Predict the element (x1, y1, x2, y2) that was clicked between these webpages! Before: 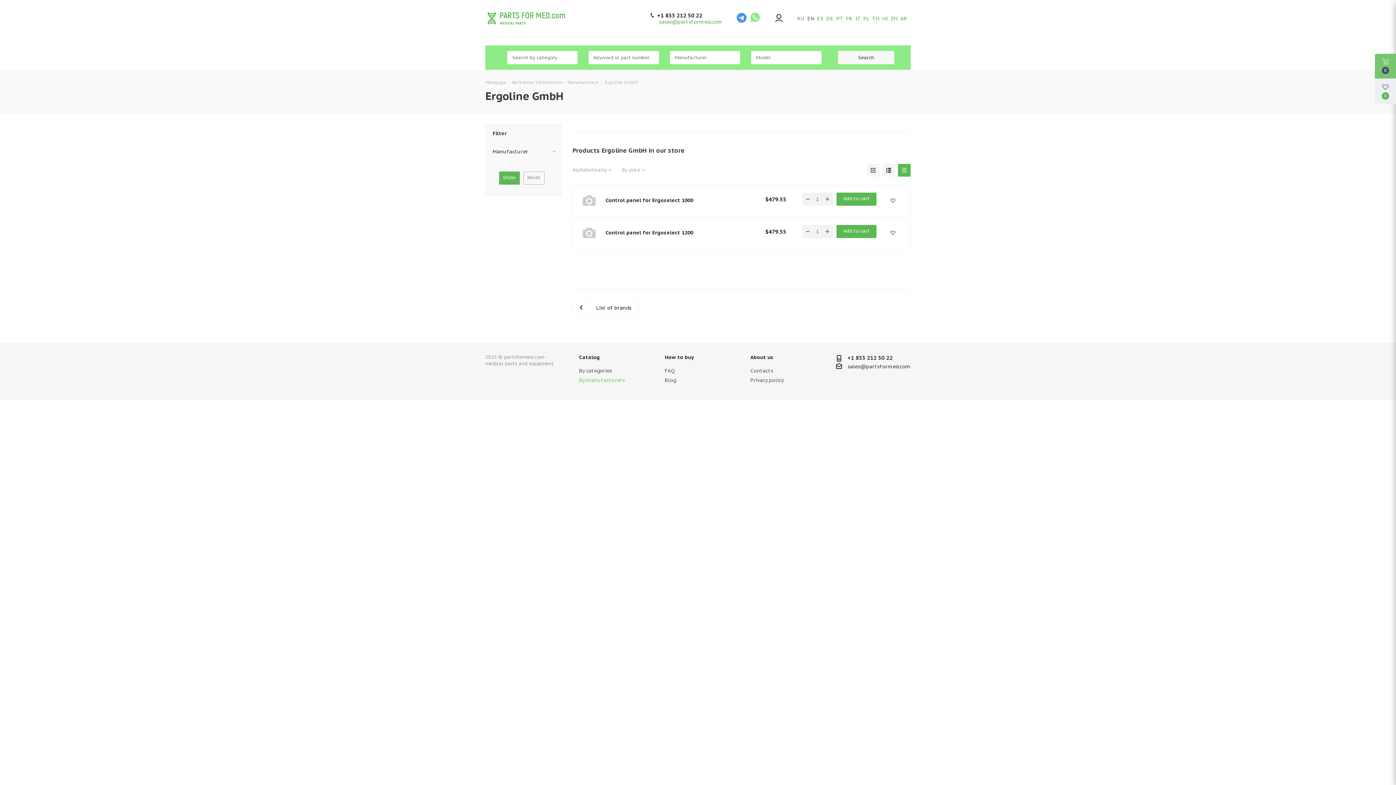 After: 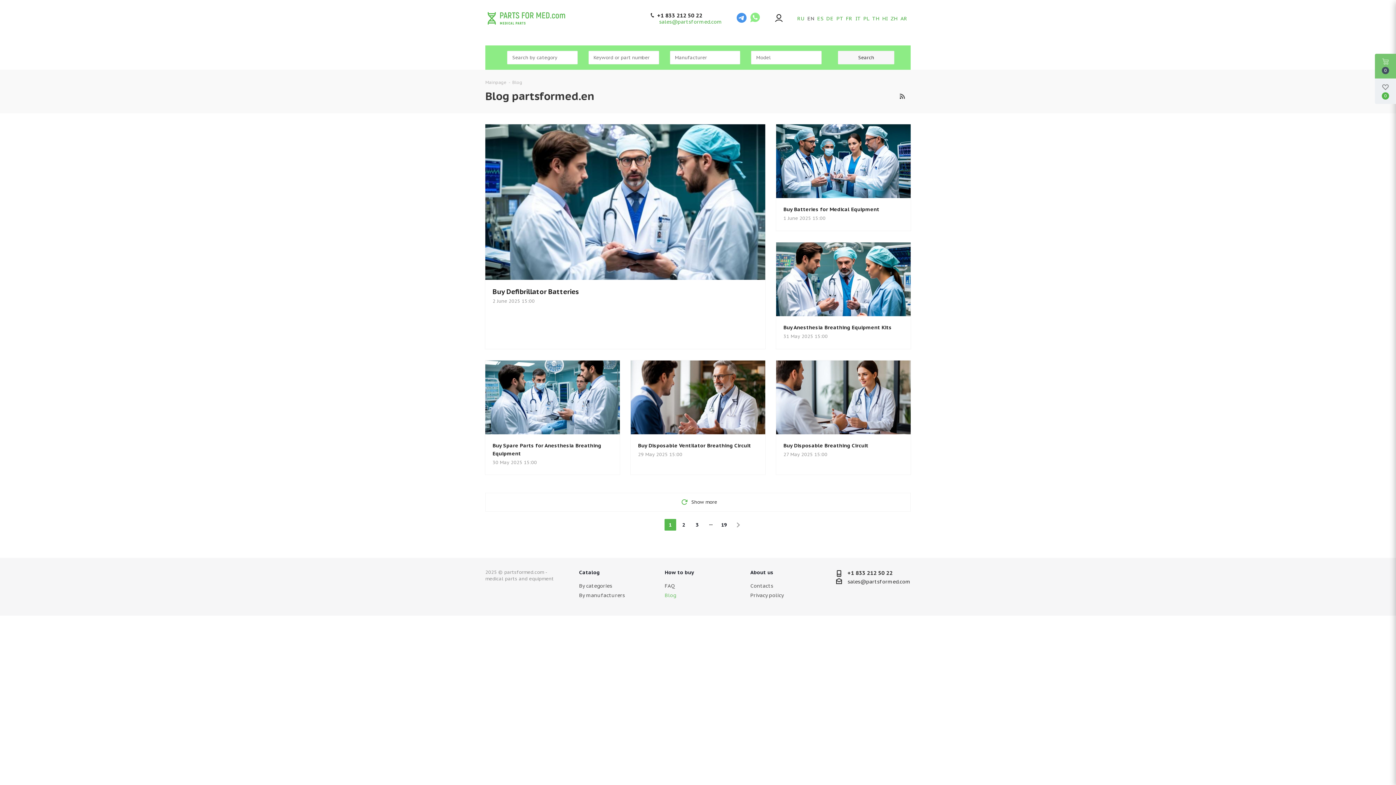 Action: label: Blog bbox: (664, 377, 676, 383)